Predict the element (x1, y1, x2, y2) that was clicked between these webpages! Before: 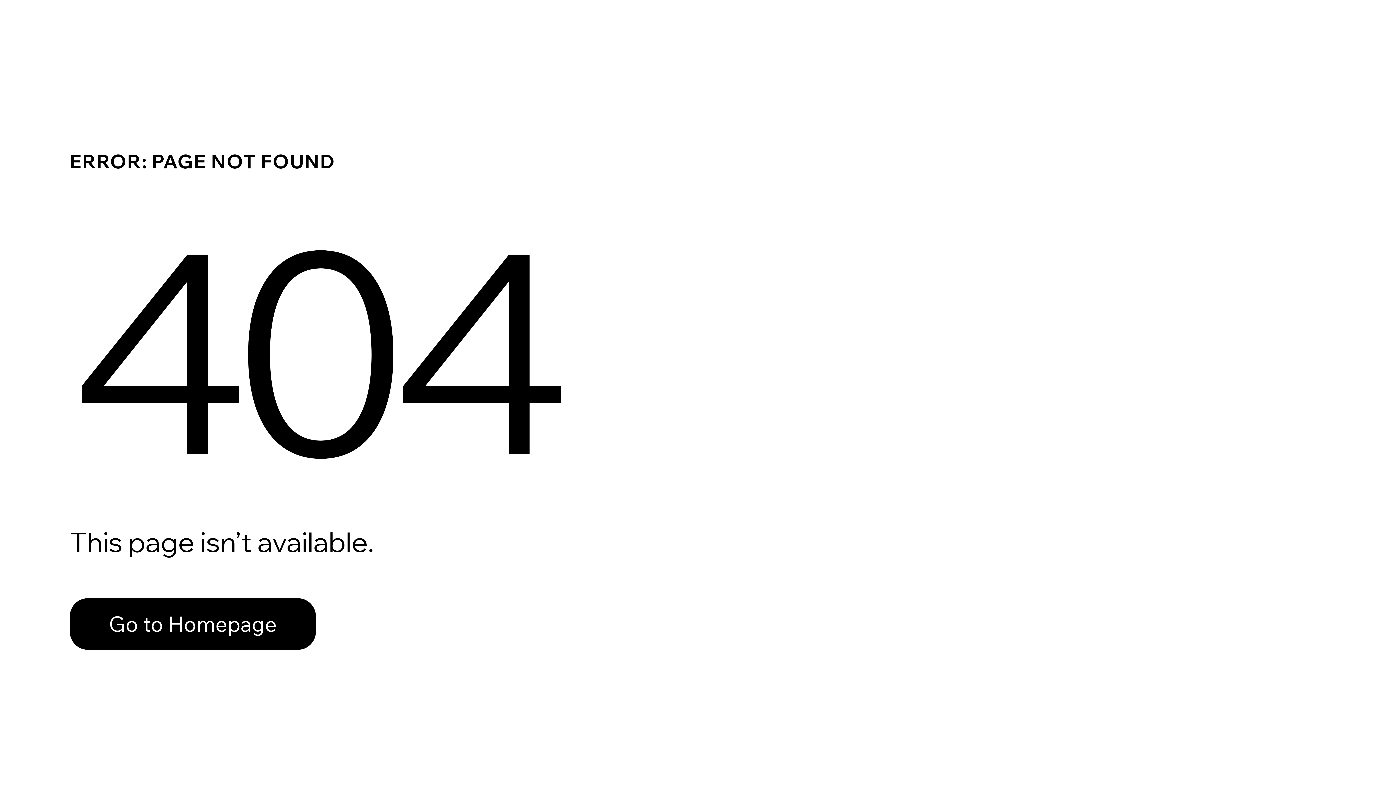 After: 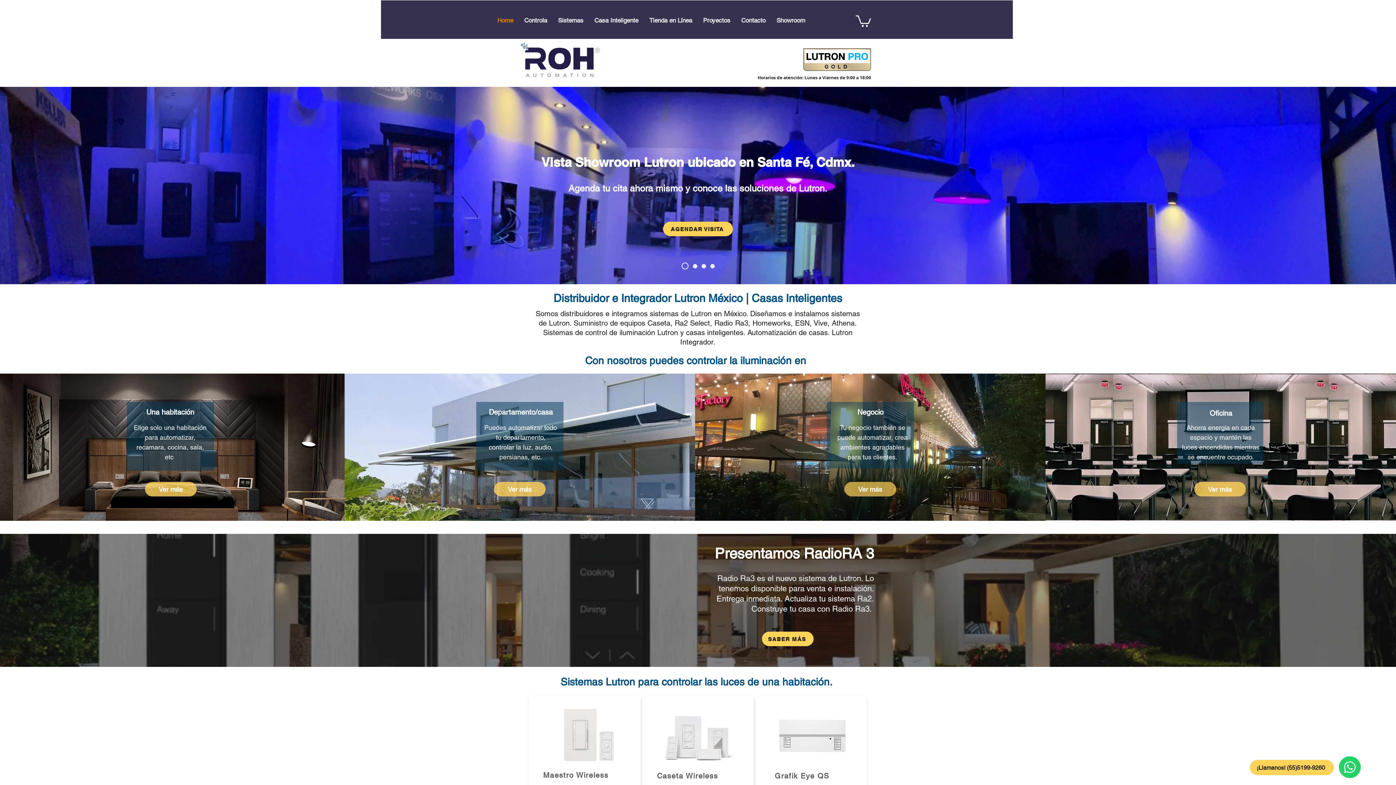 Action: label: Go to Homepage bbox: (69, 582, 768, 659)